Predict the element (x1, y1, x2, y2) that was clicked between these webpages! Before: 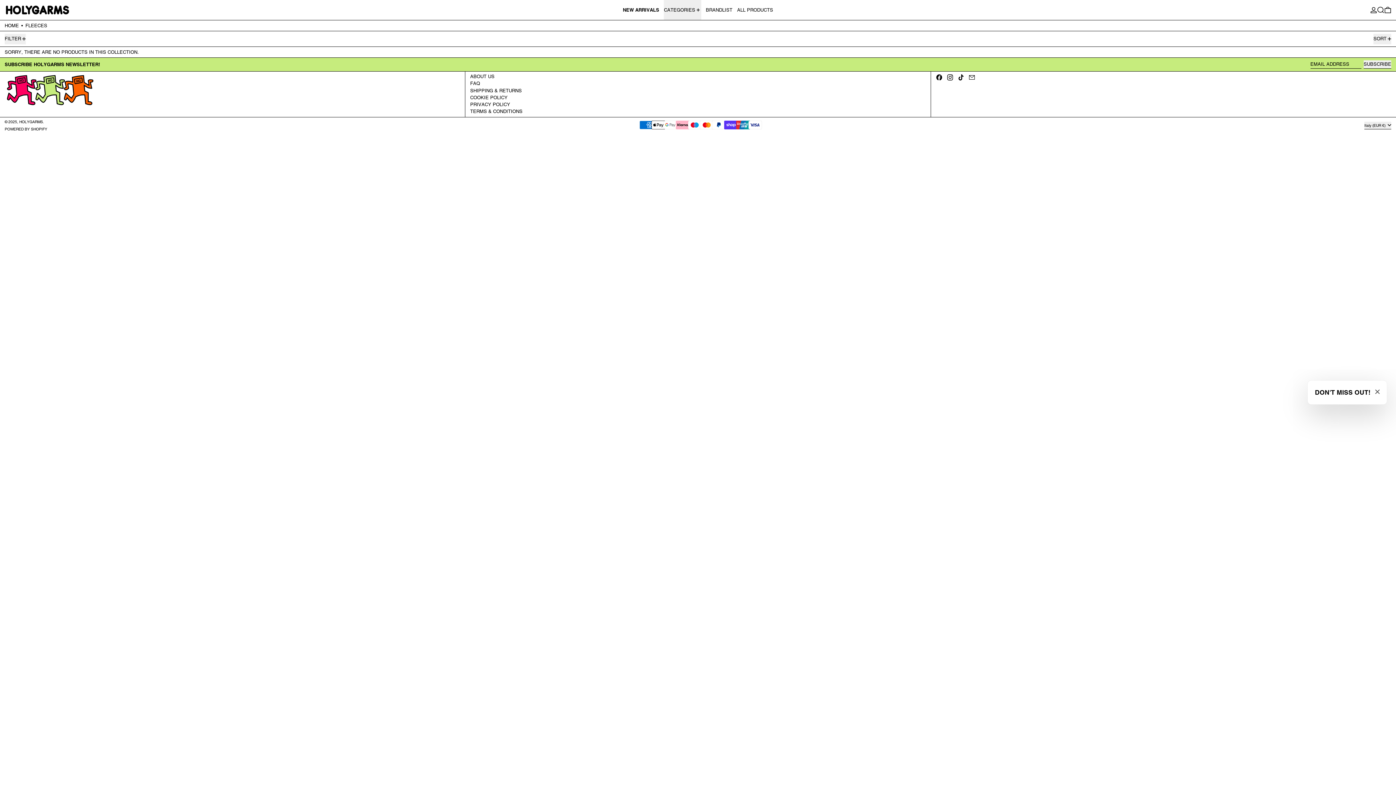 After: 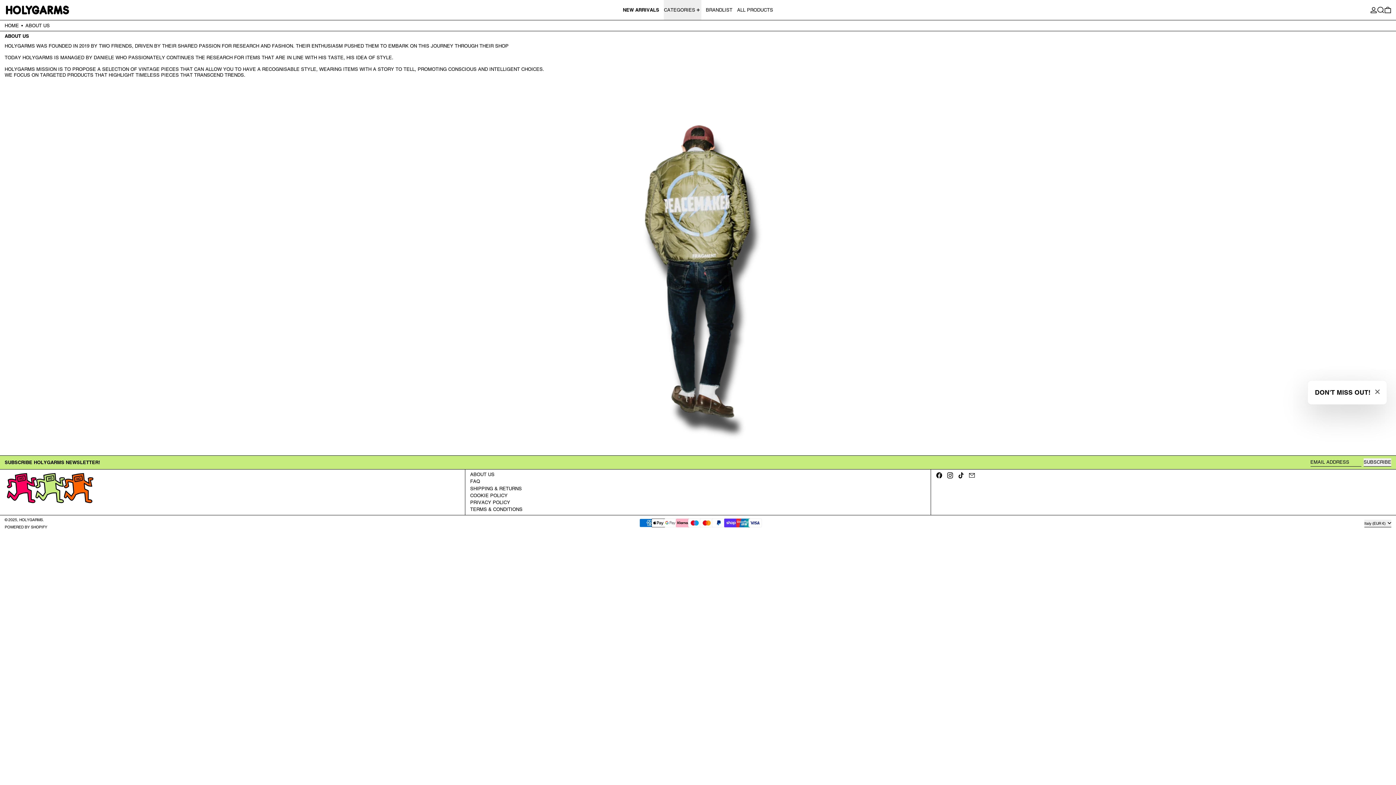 Action: label: ABOUT US bbox: (470, 73, 494, 79)